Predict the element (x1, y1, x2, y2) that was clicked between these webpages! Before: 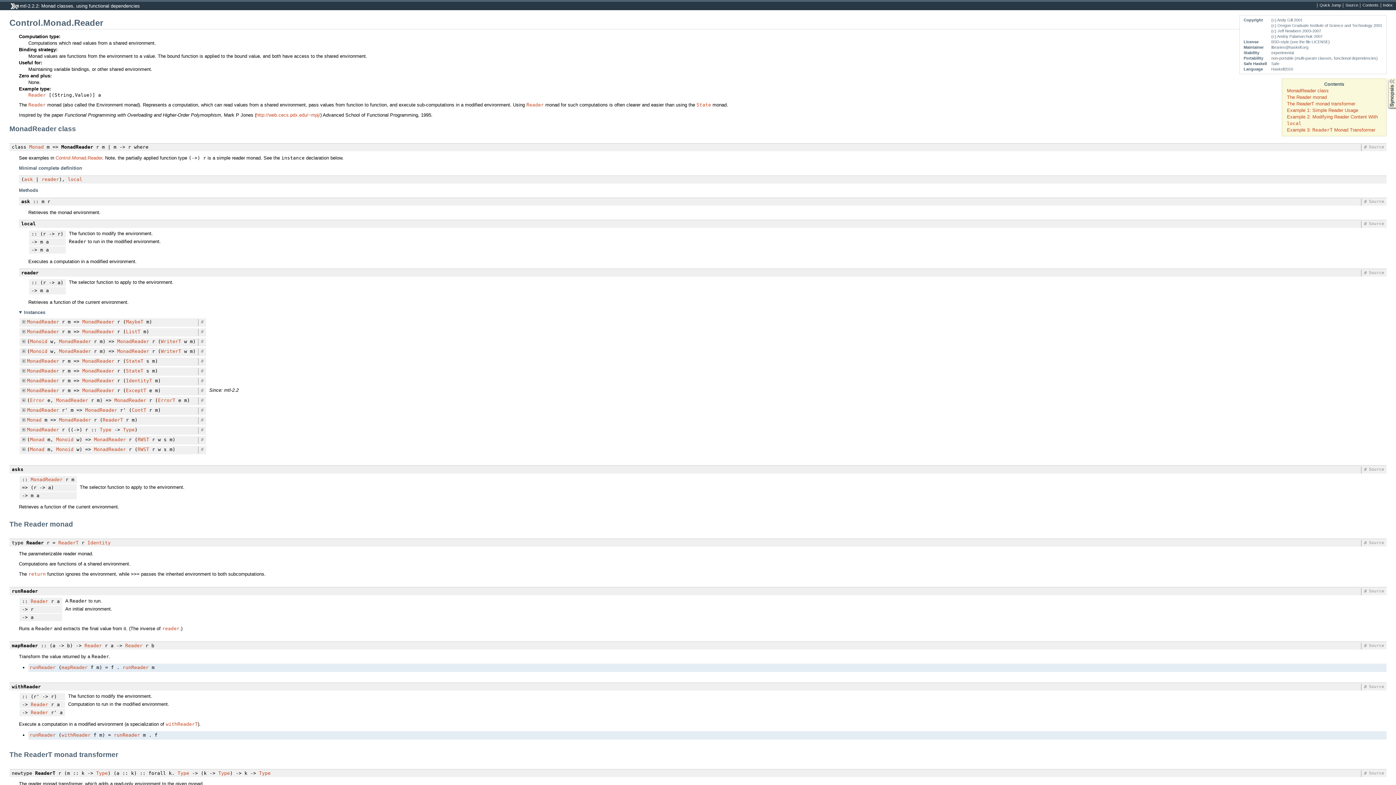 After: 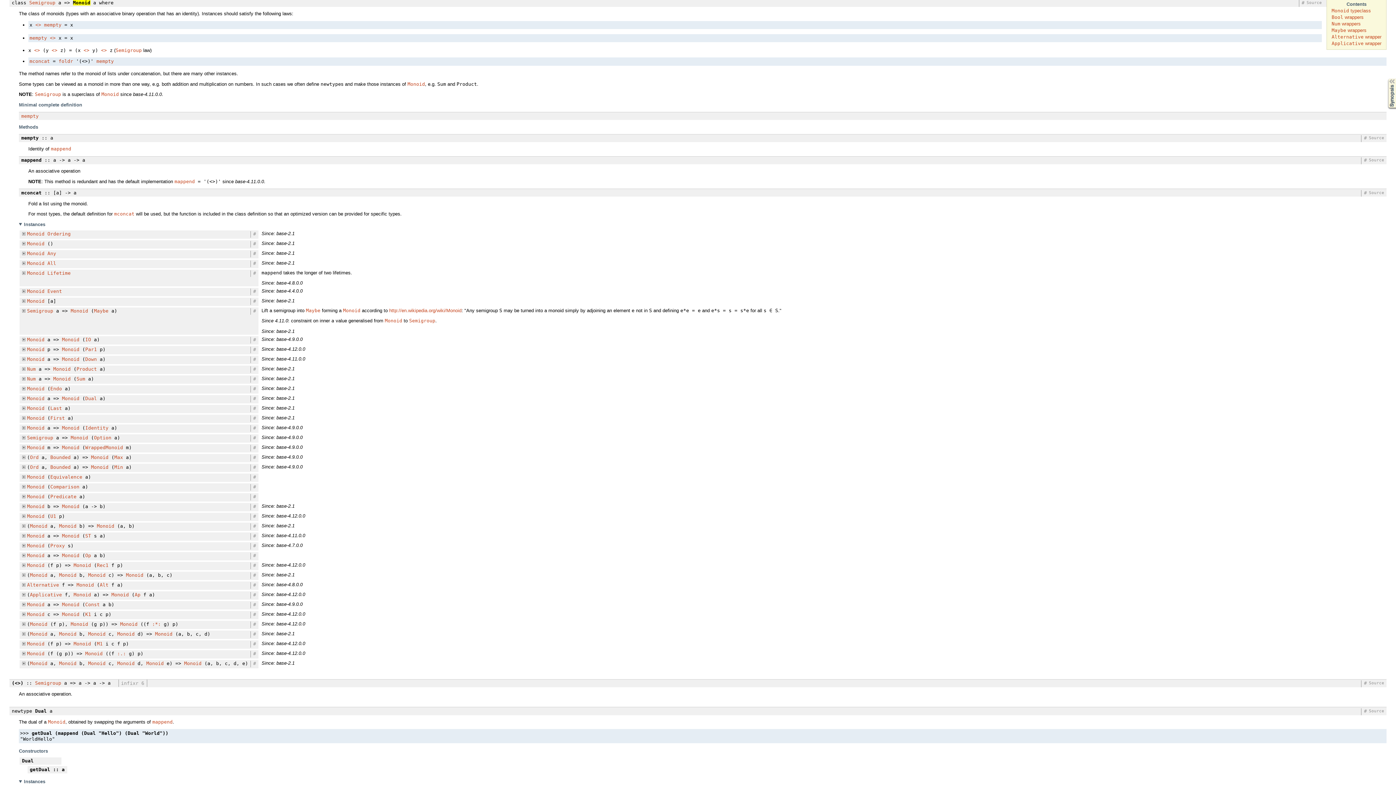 Action: label: Monoid bbox: (30, 348, 47, 354)